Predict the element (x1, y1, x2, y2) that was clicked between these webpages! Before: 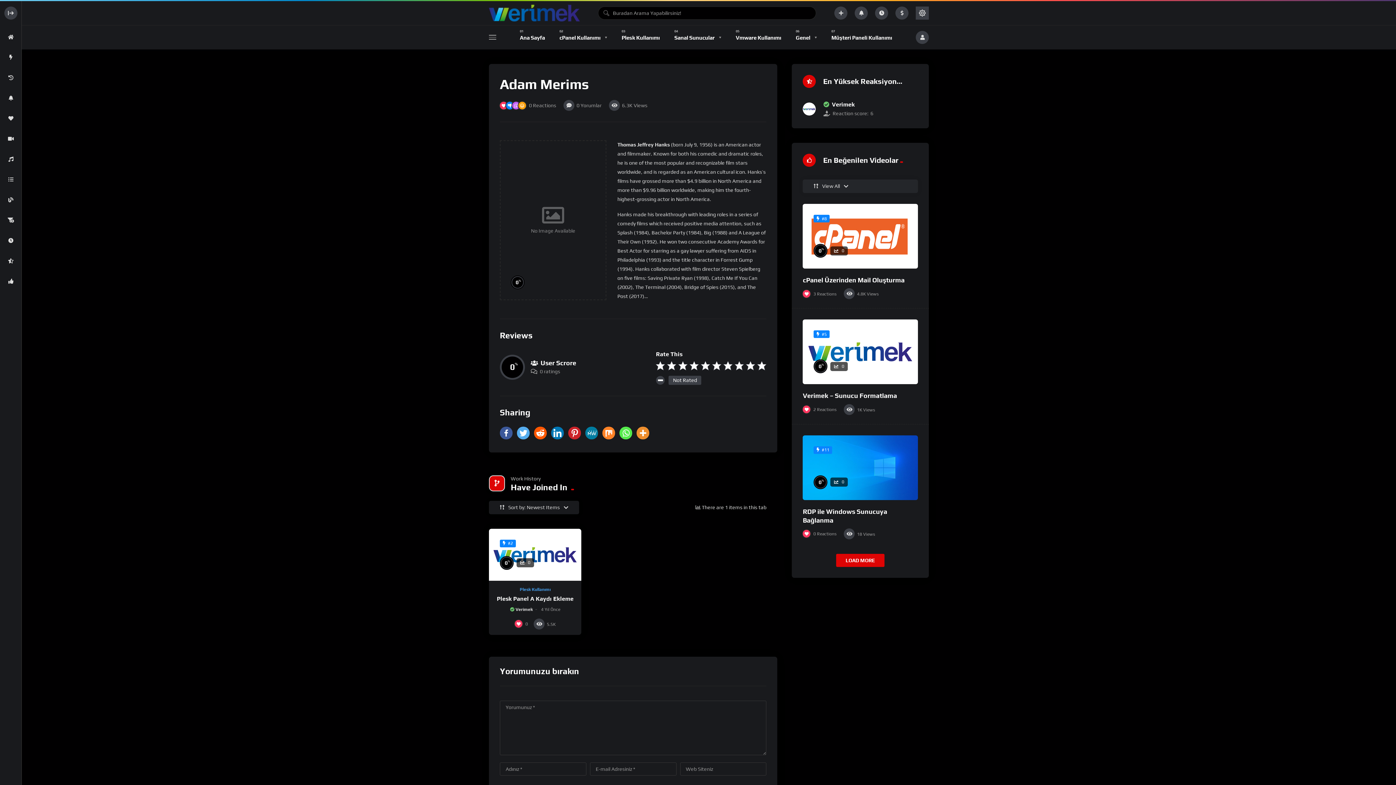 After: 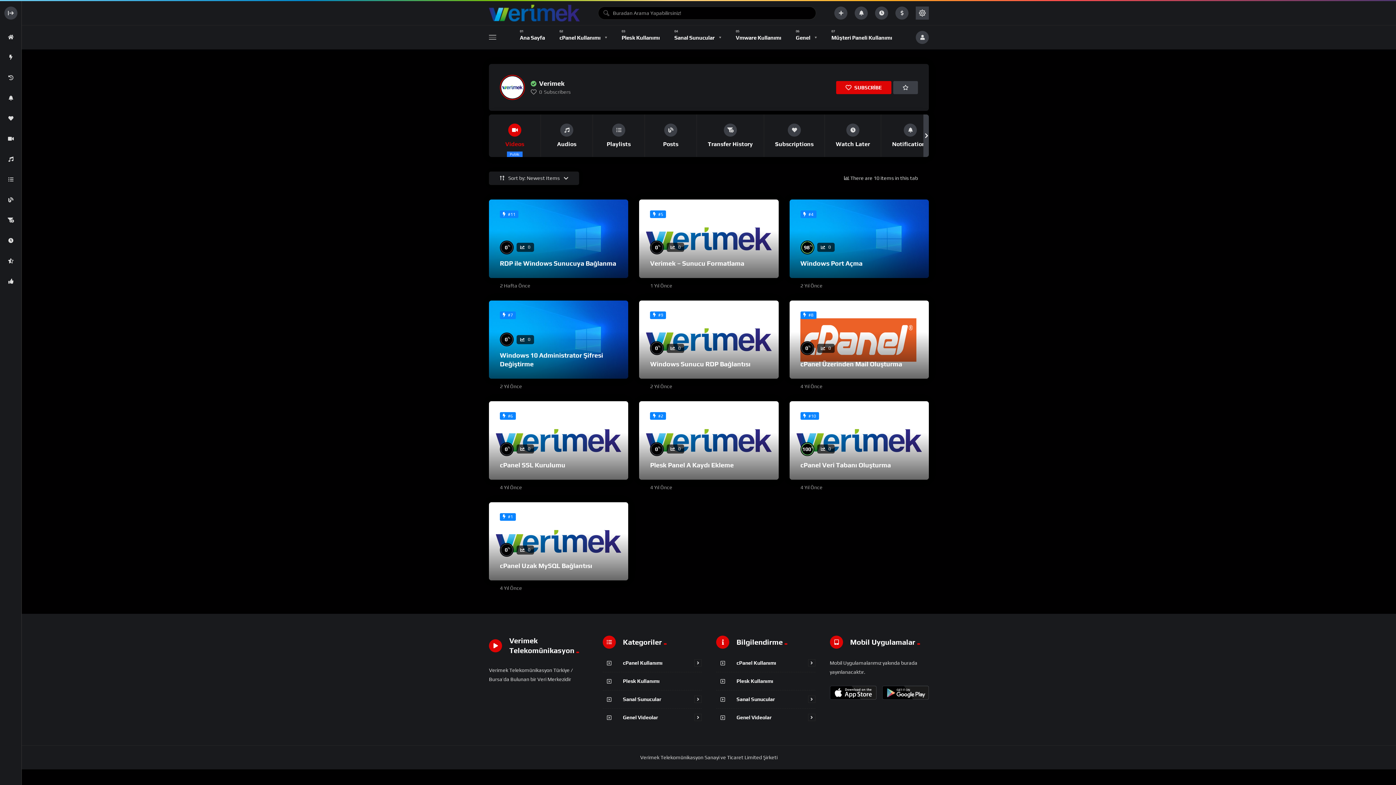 Action: label: Verimek bbox: (510, 607, 532, 612)